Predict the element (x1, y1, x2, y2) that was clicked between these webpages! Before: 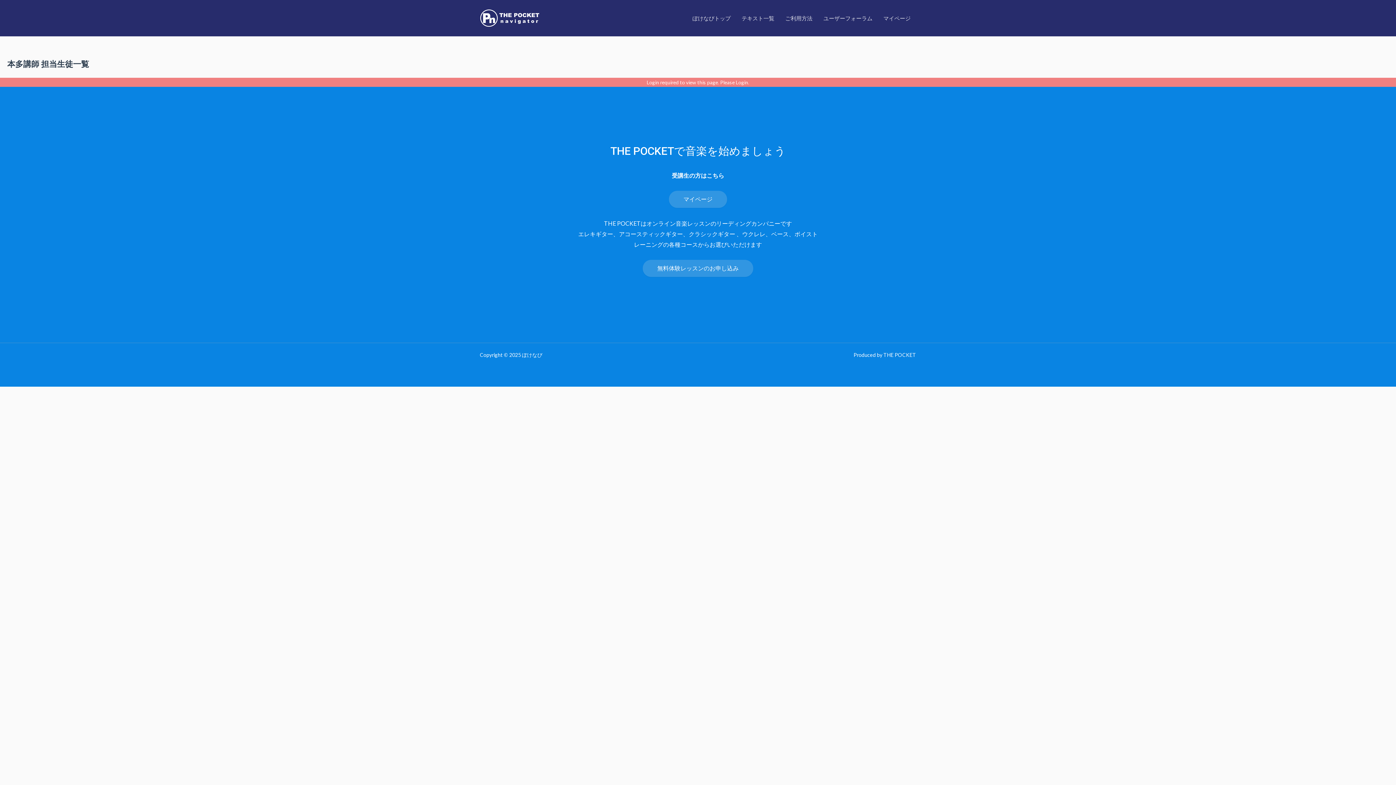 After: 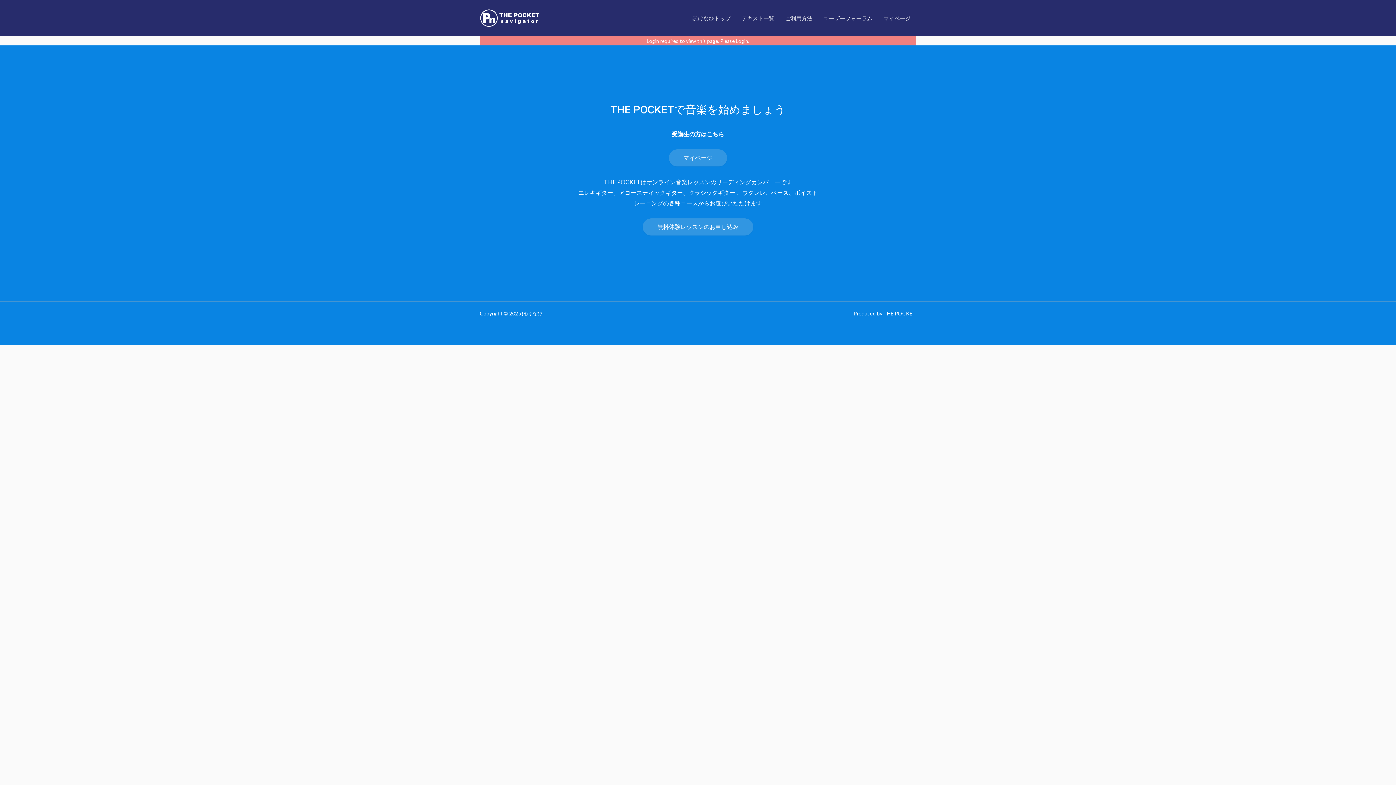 Action: label: ユーザーフォーラム bbox: (818, 5, 878, 30)